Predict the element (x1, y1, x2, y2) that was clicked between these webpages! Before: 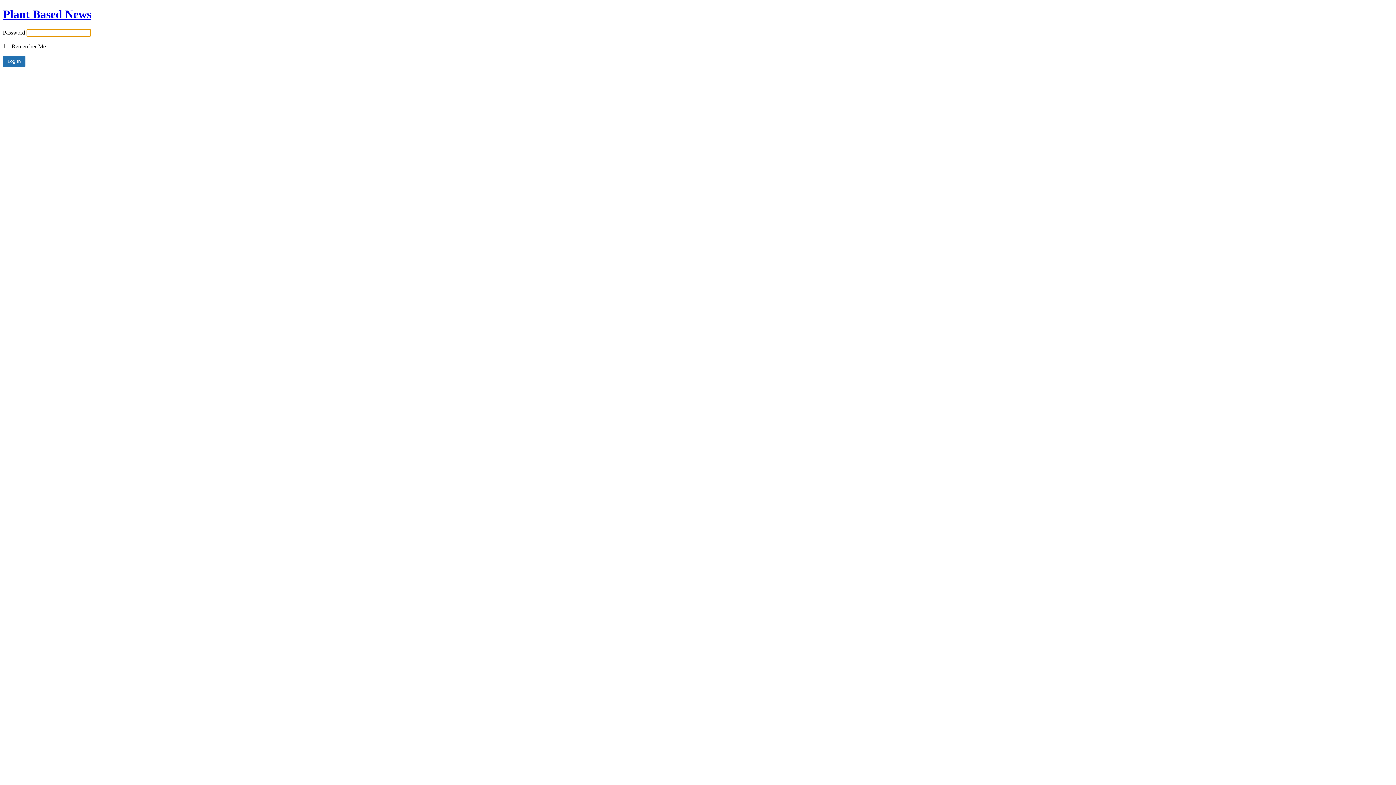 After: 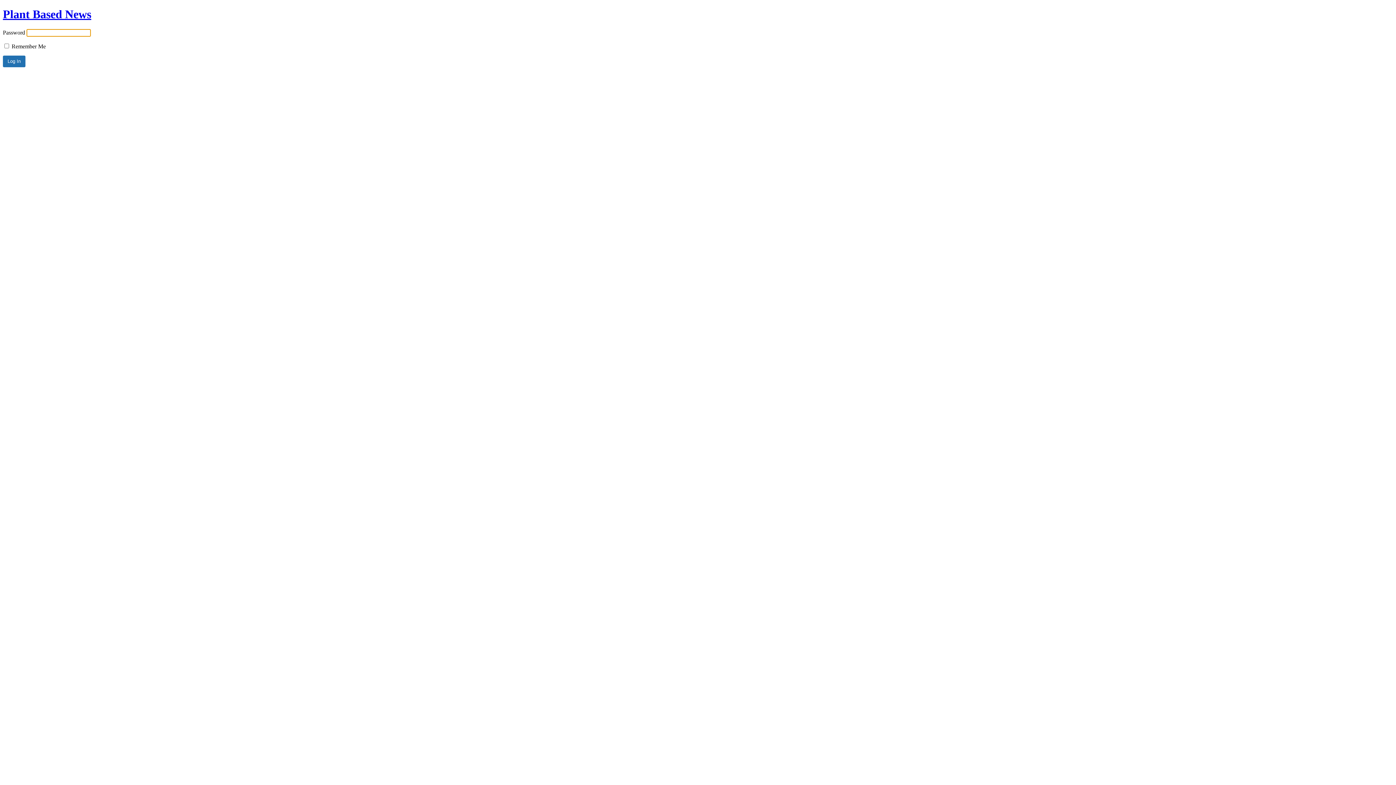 Action: bbox: (2, 7, 91, 20) label: Plant Based News